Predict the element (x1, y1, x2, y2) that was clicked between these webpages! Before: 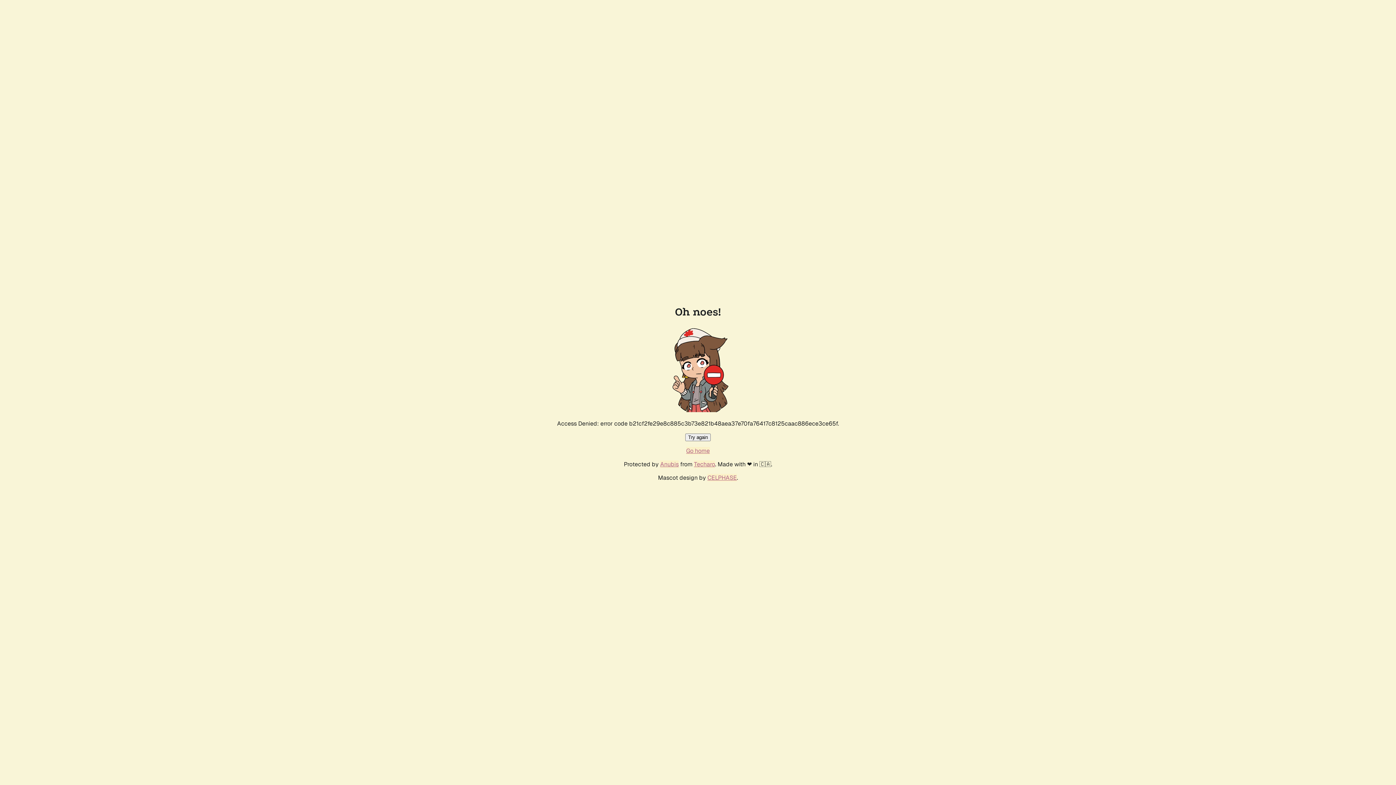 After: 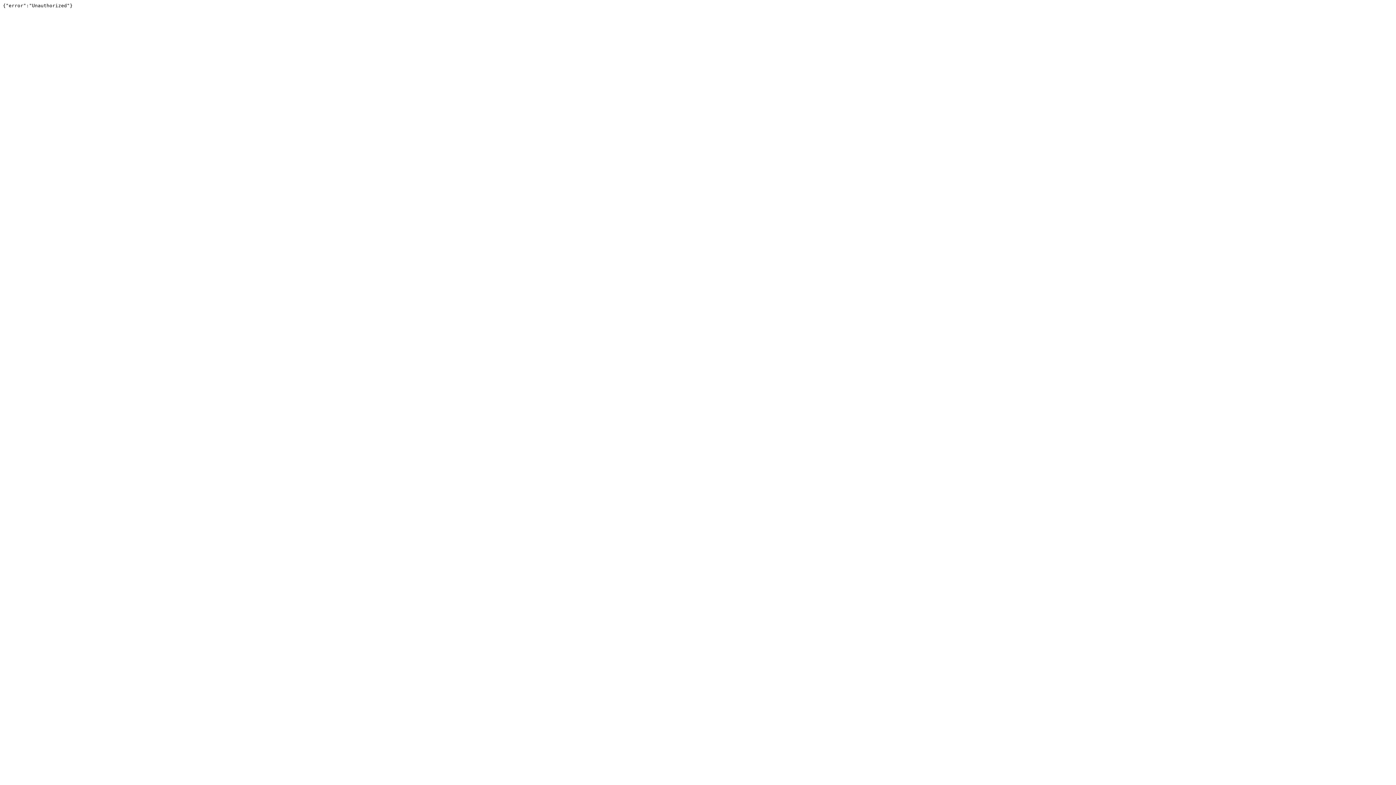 Action: bbox: (694, 460, 715, 468) label: Techaro